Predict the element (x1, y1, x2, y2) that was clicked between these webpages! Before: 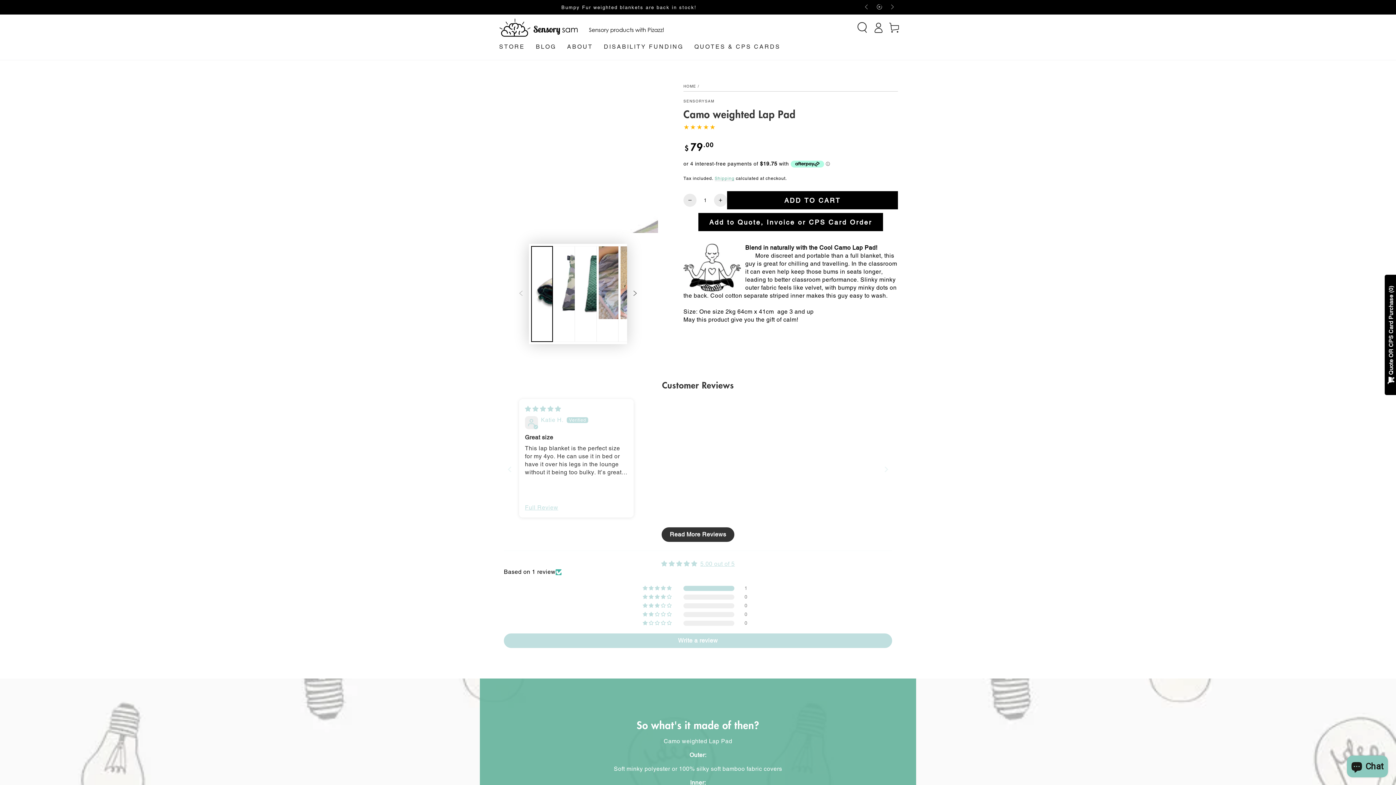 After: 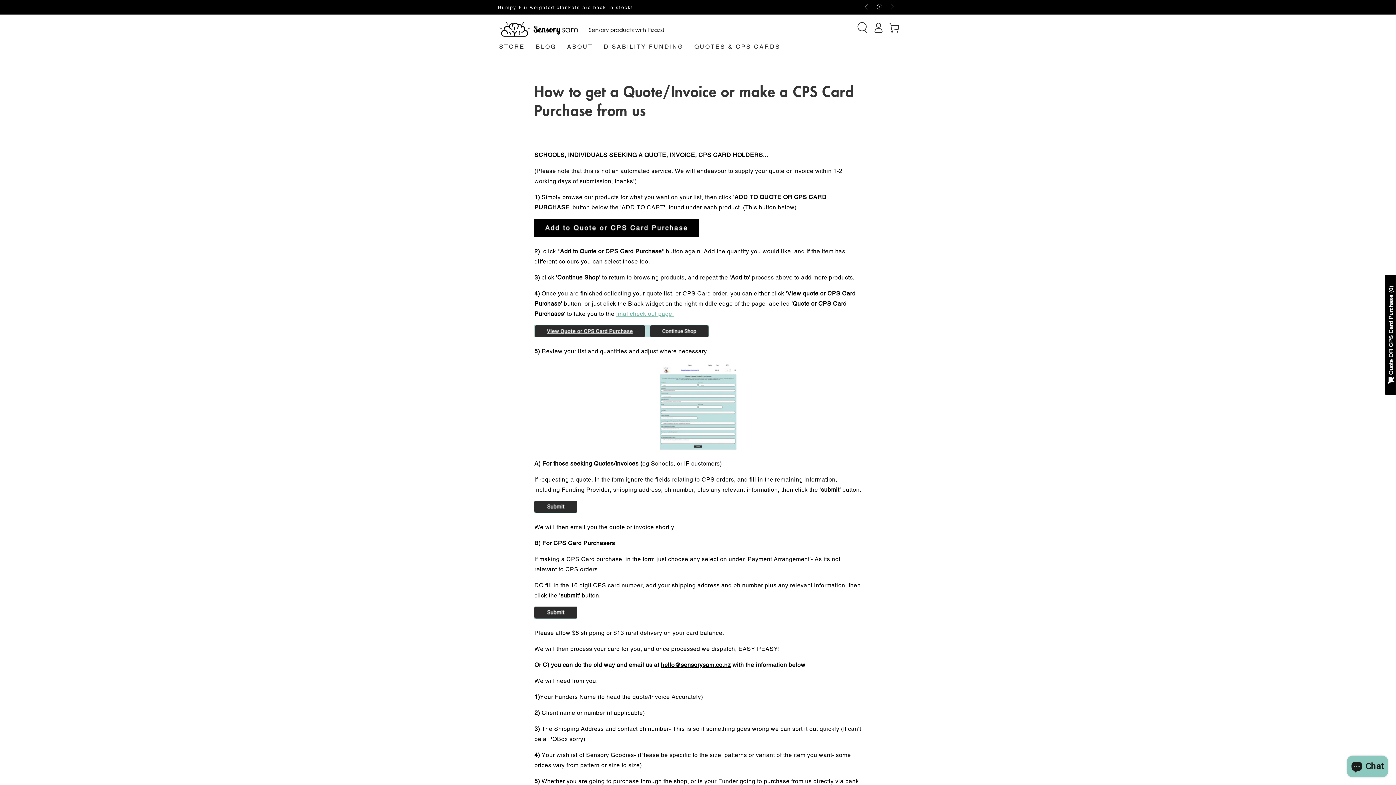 Action: label: QUOTES & CPS CARDS bbox: (689, 37, 786, 56)